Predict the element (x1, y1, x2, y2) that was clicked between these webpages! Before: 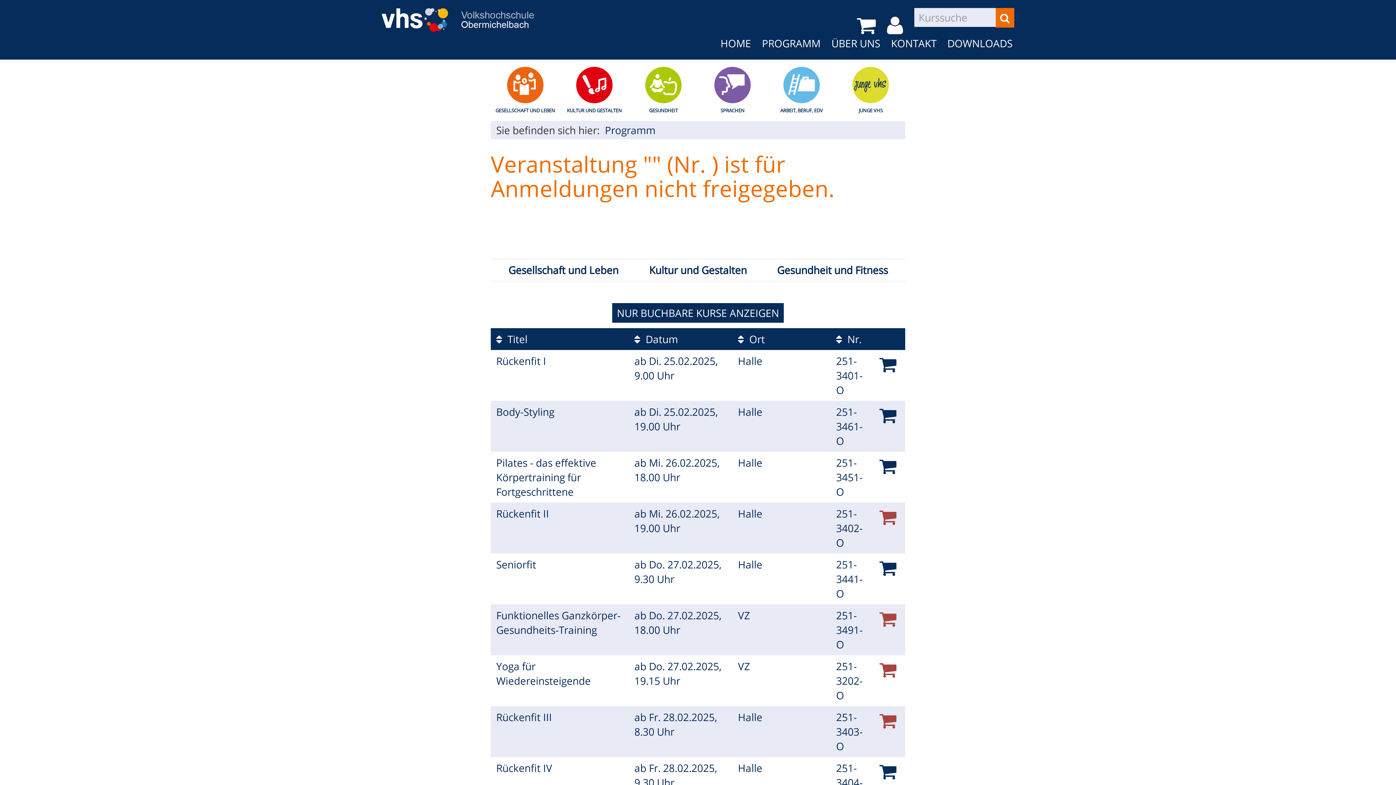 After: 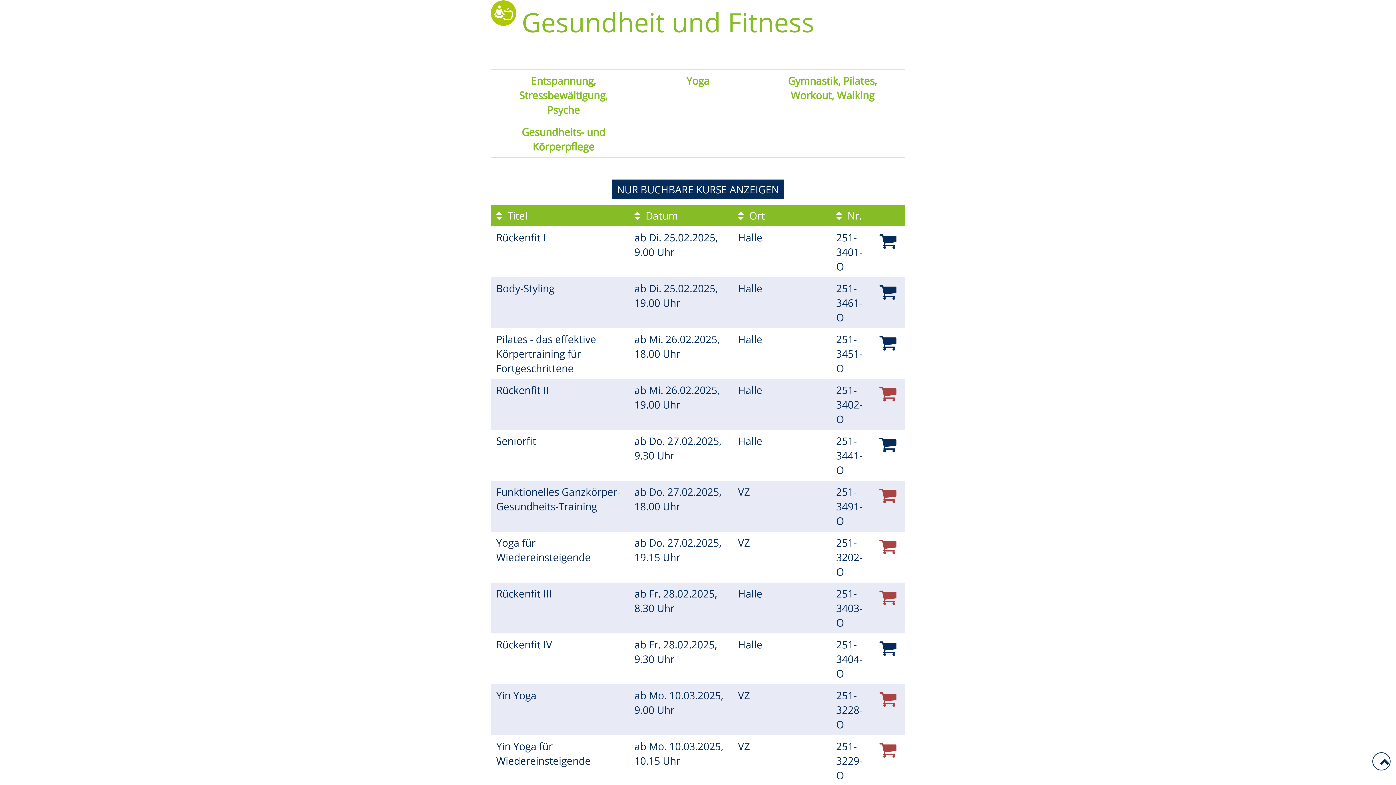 Action: label: GESUNDHEIT bbox: (629, 66, 698, 113)